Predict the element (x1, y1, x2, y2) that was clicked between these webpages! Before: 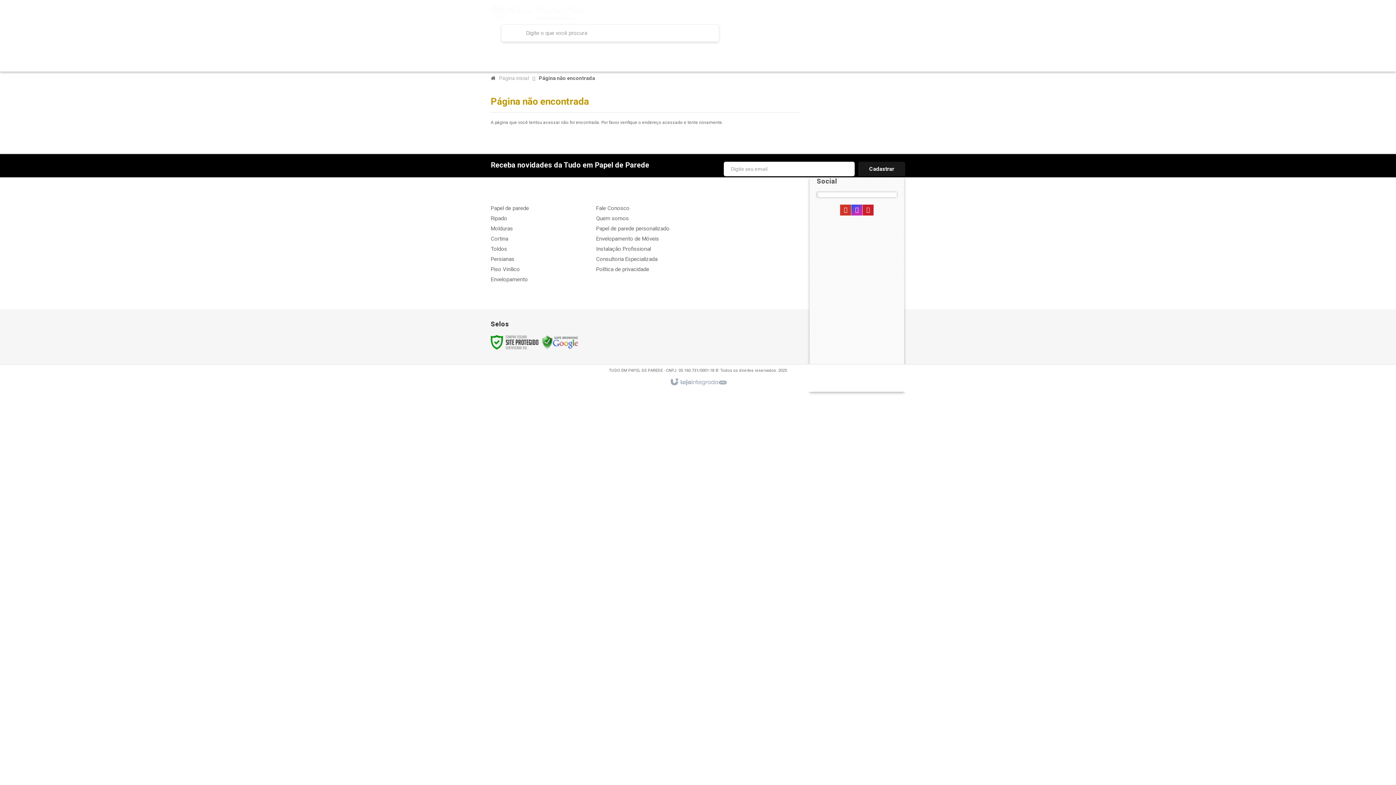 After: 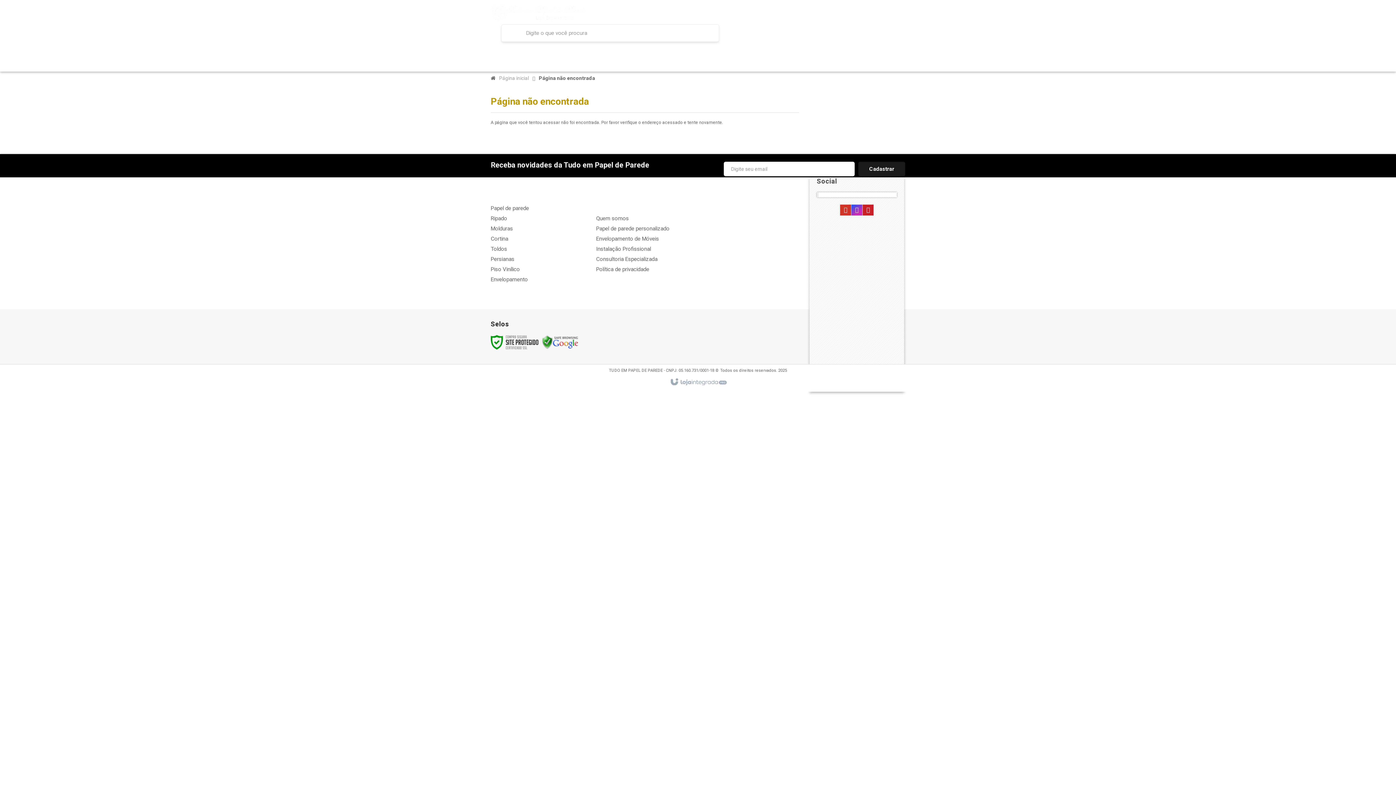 Action: label: Fale Conosco bbox: (596, 204, 629, 211)